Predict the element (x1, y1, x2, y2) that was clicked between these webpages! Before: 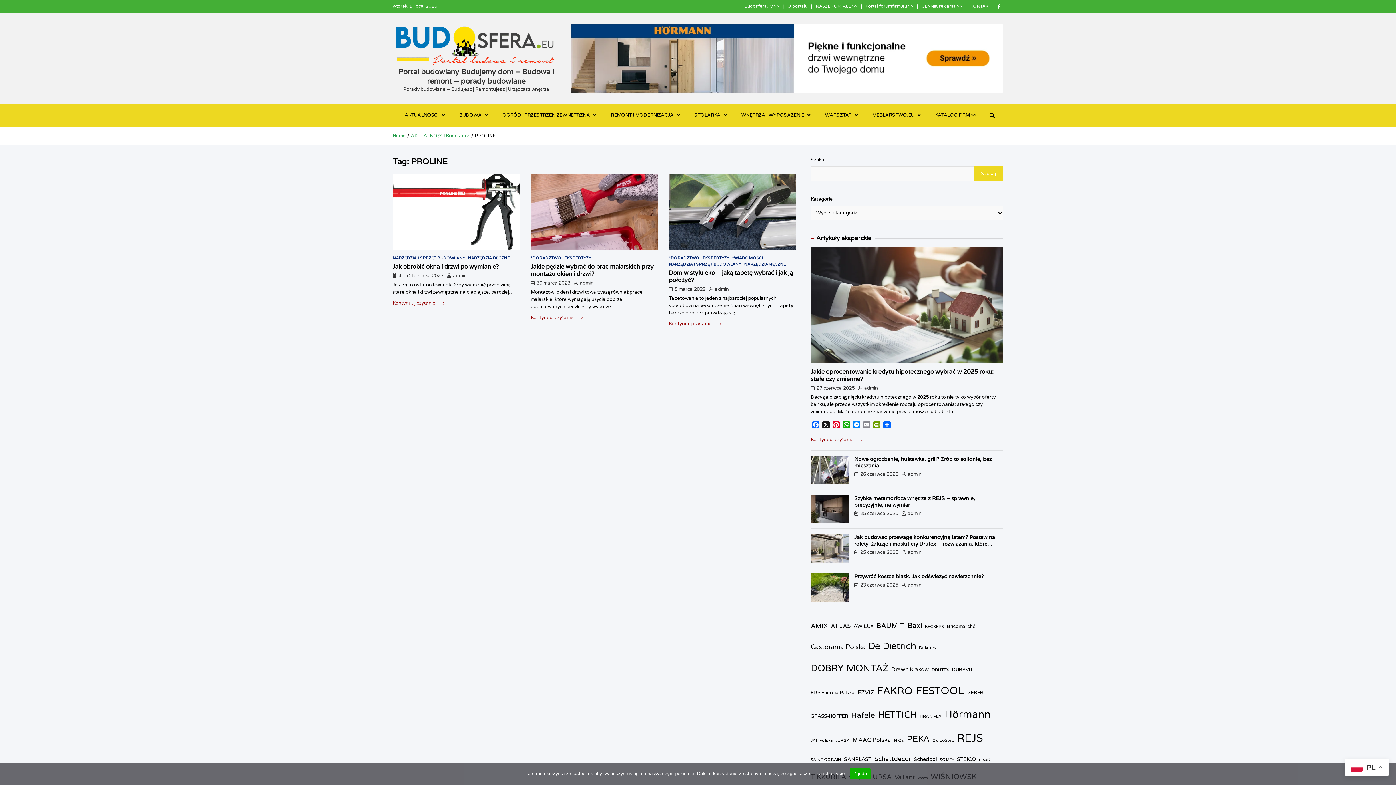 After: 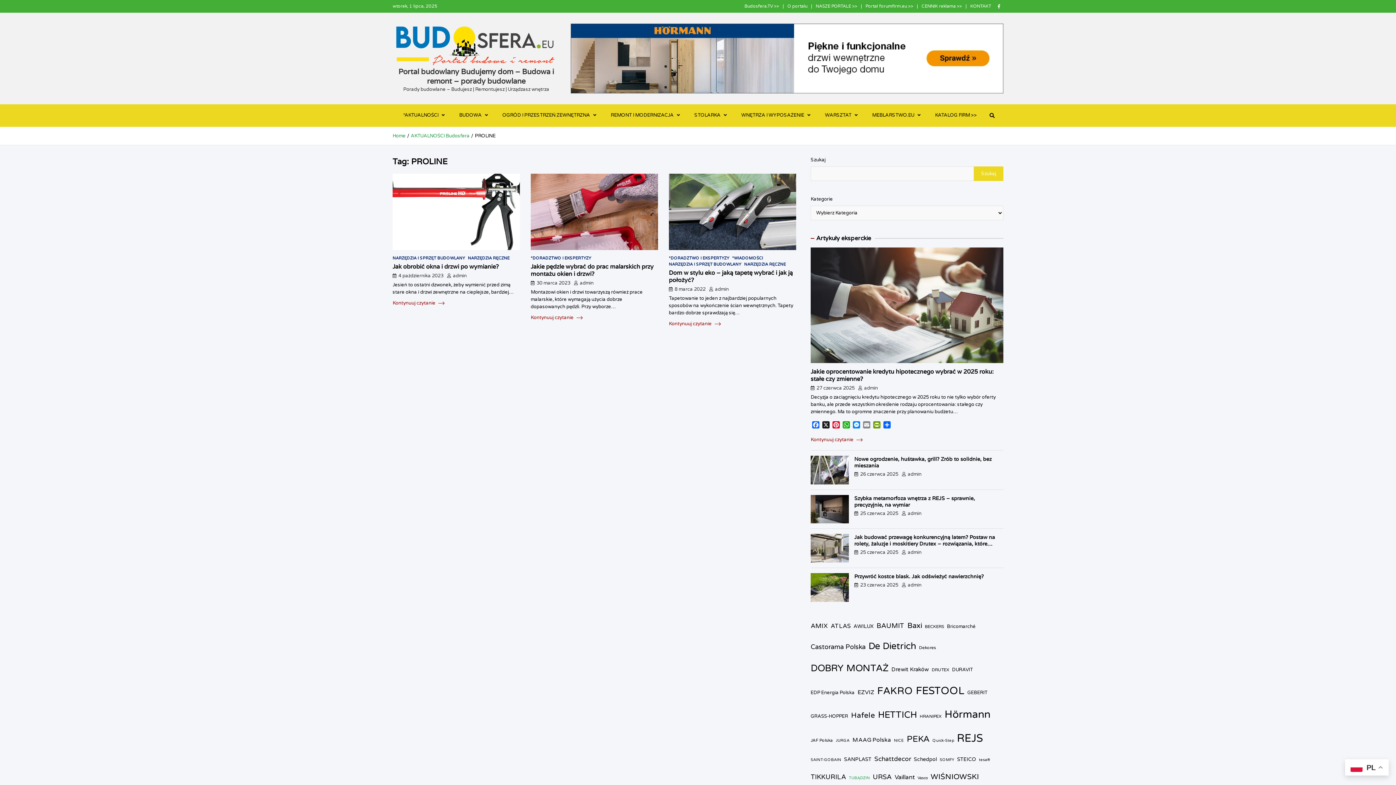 Action: bbox: (849, 768, 870, 779) label: Zgoda